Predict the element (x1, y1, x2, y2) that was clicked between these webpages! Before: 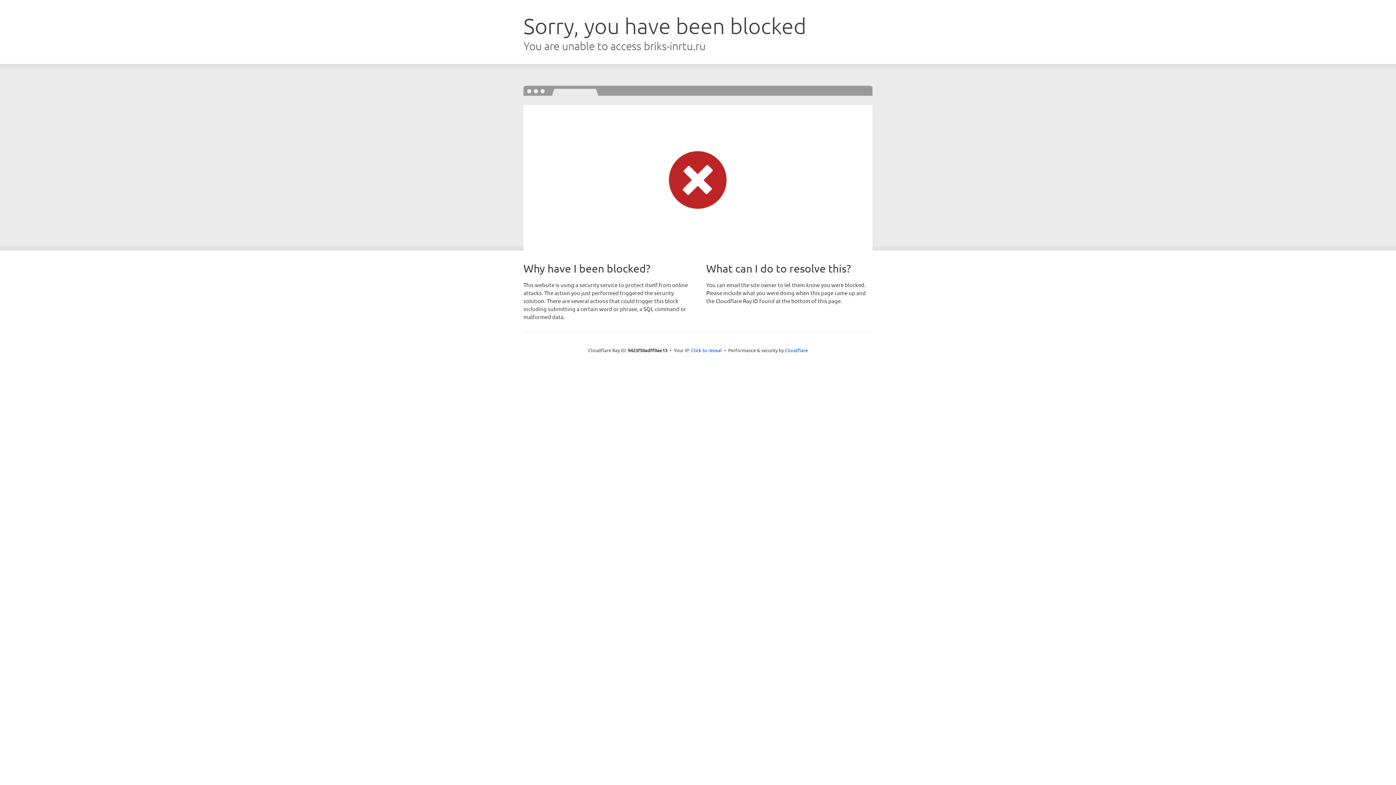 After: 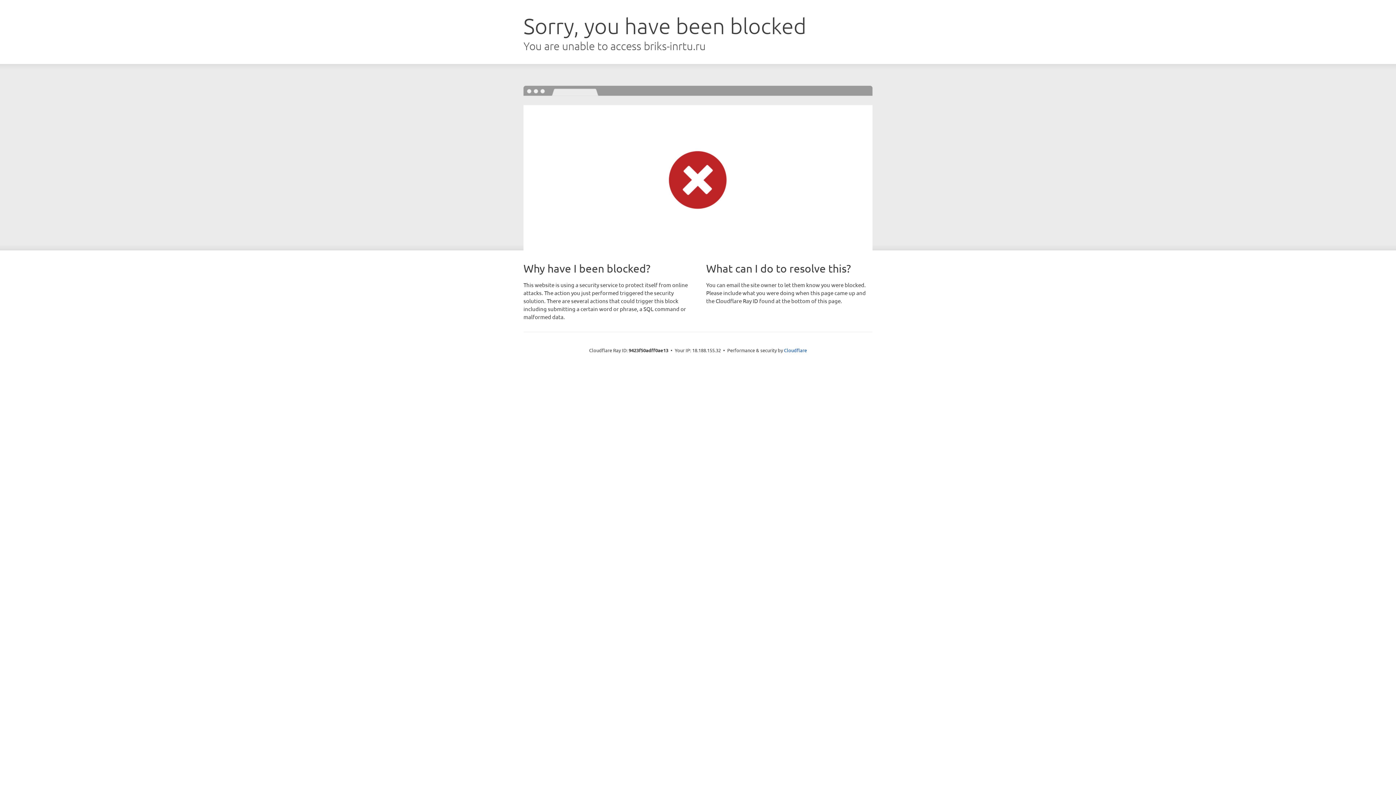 Action: label: Click to reveal bbox: (691, 346, 722, 353)